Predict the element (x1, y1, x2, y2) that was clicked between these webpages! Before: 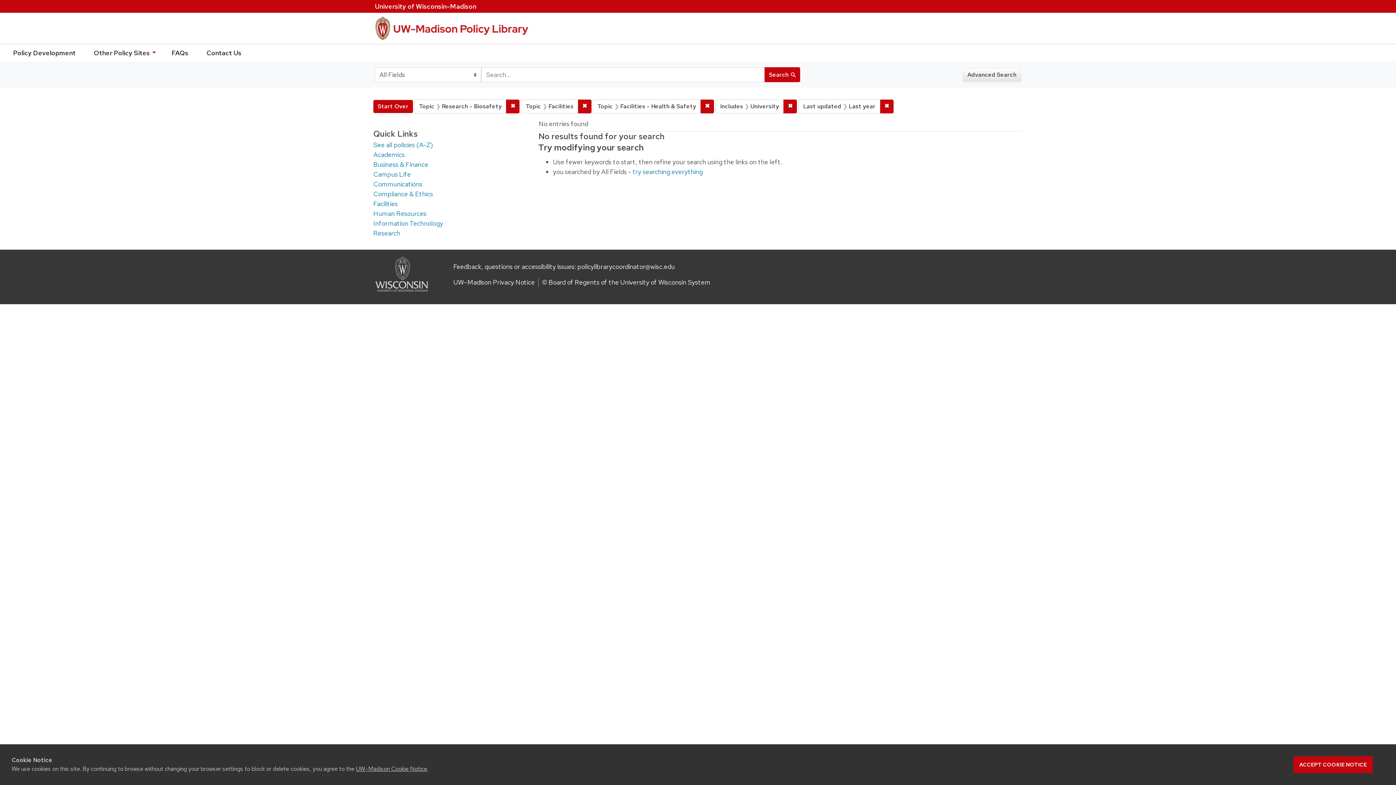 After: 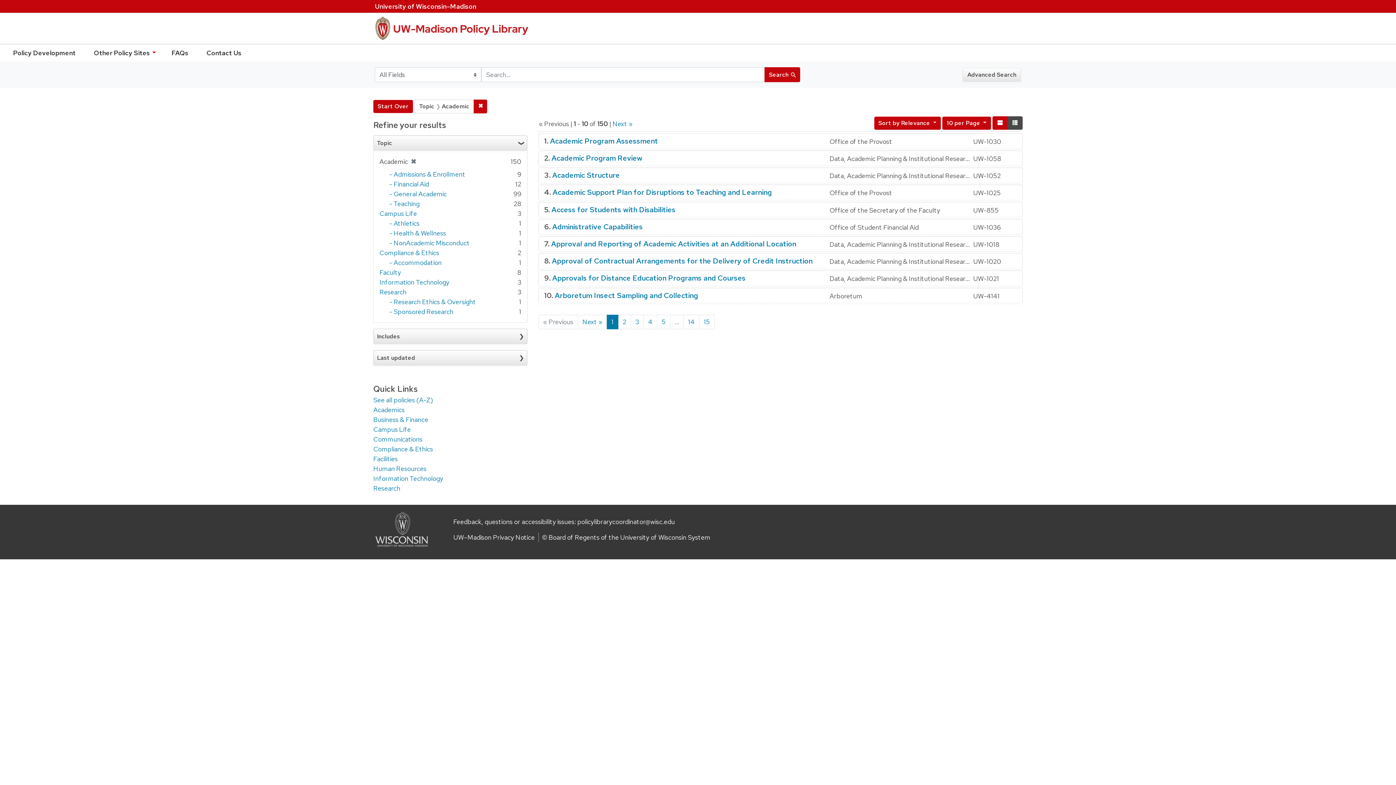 Action: label: Academics bbox: (373, 150, 404, 158)